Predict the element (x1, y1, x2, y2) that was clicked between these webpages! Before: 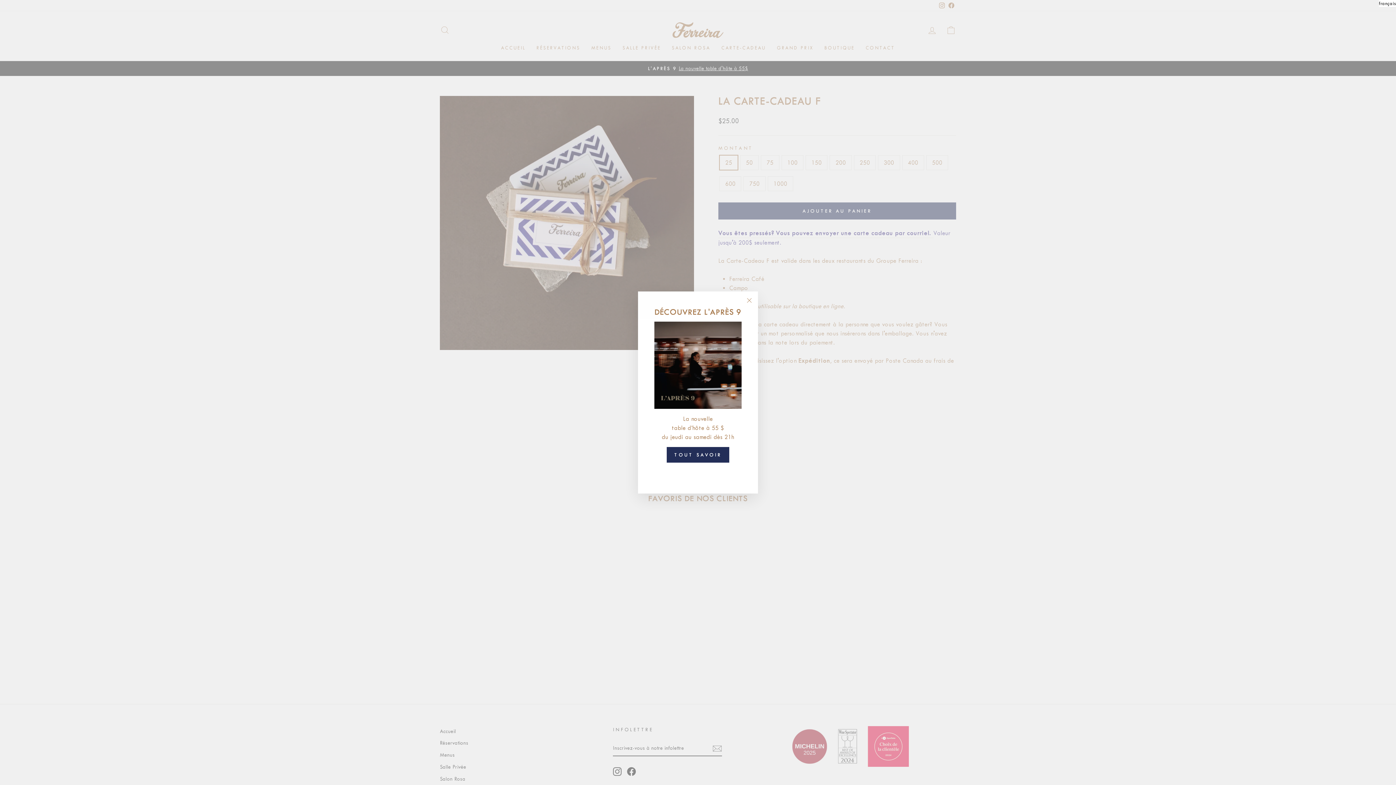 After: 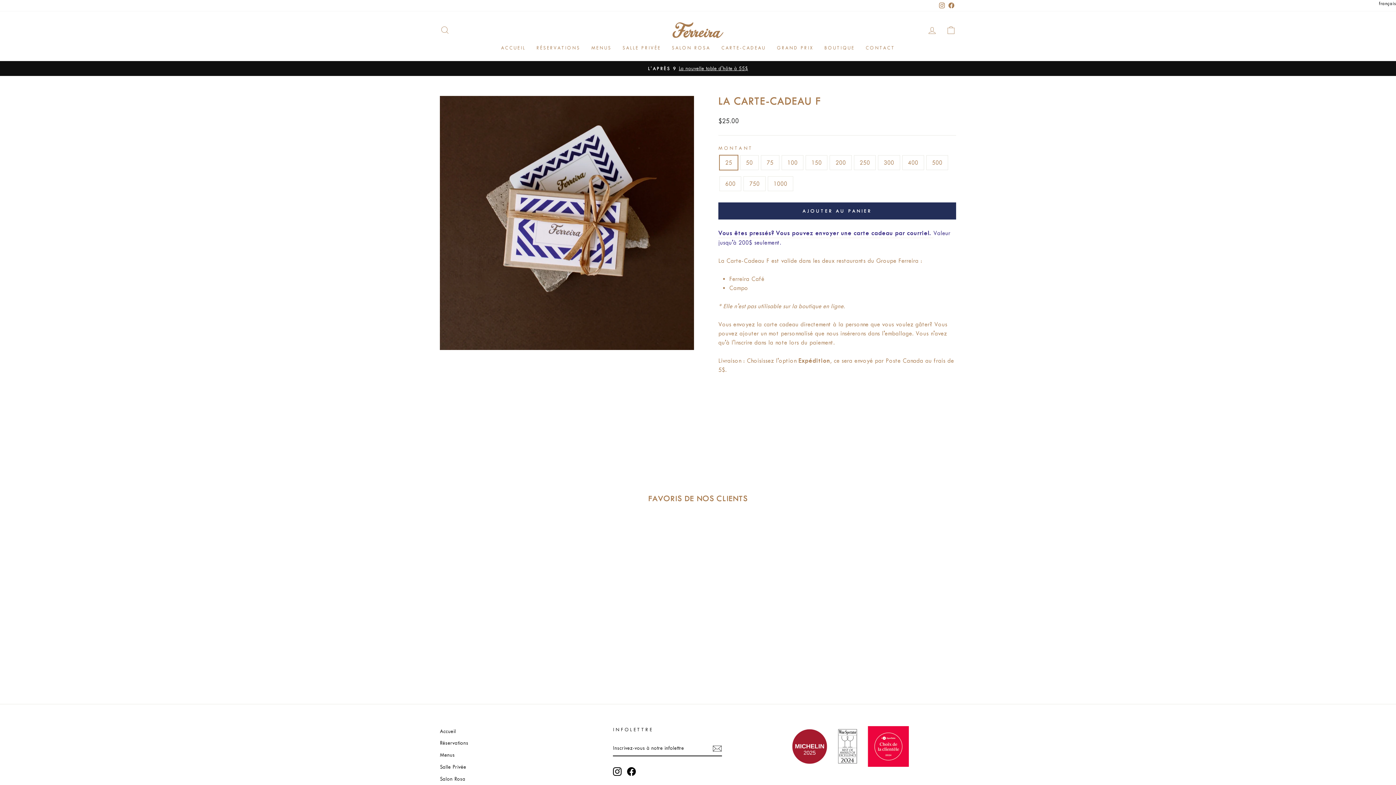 Action: bbox: (740, 291, 758, 309) label: "Fermer (Esc)"